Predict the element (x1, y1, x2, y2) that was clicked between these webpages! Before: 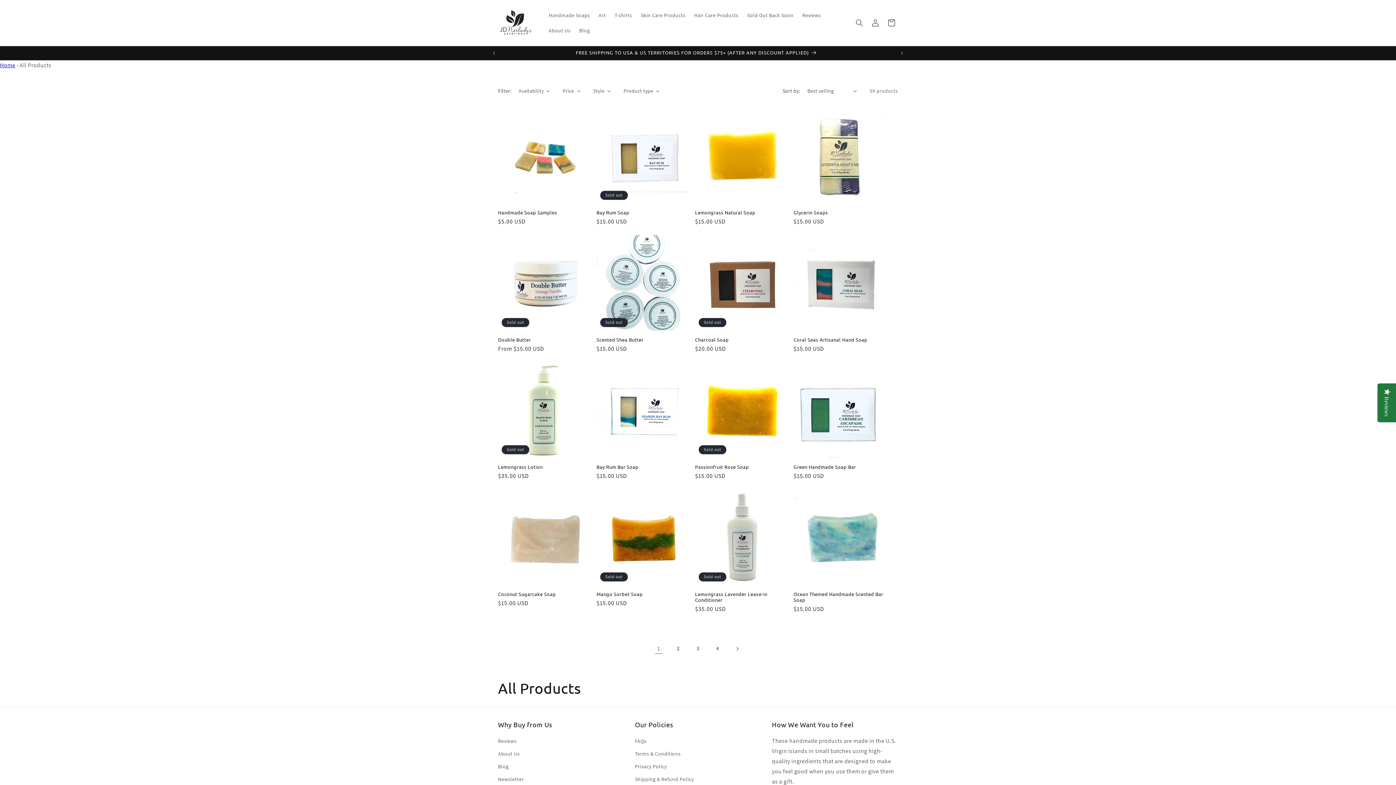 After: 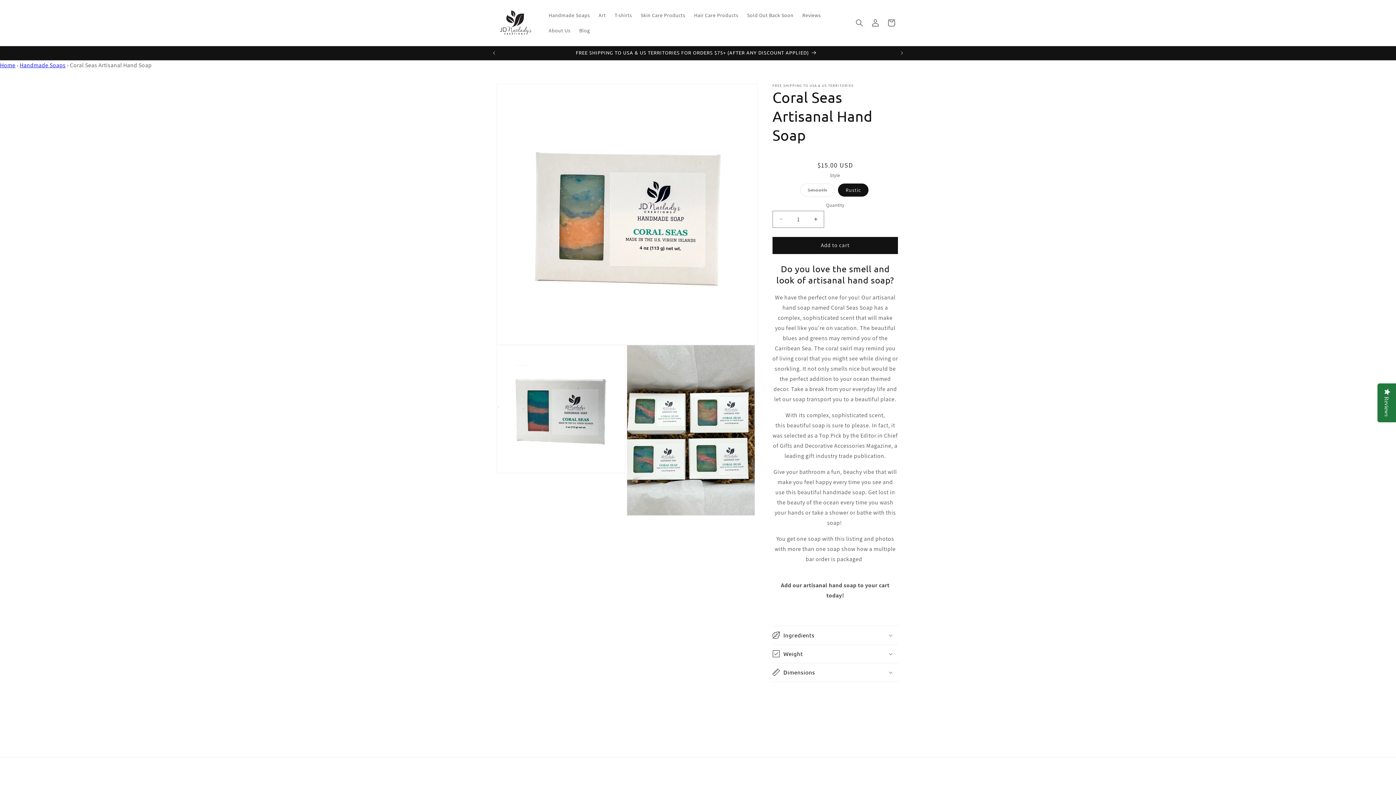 Action: label: Coral Seas Artisanal Hand Soap bbox: (793, 336, 889, 342)